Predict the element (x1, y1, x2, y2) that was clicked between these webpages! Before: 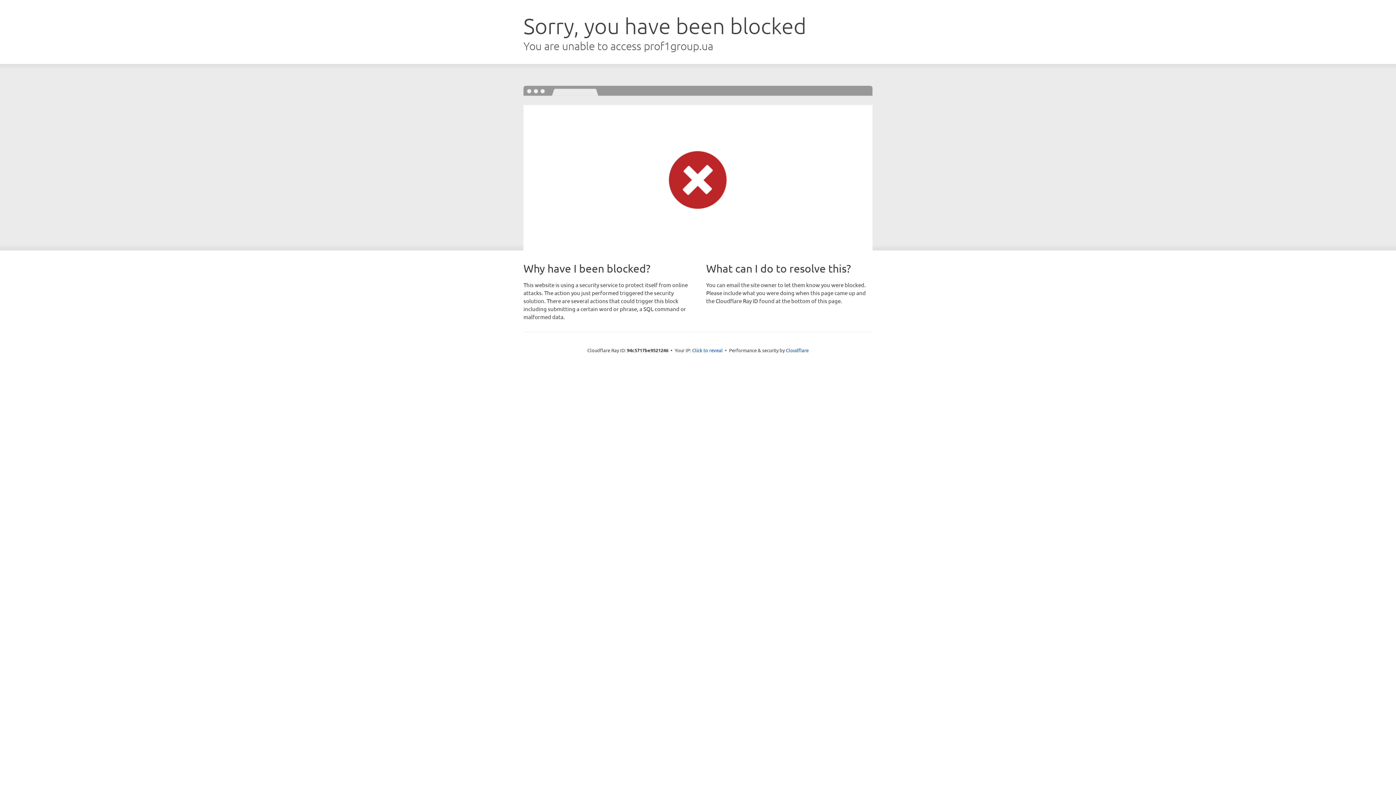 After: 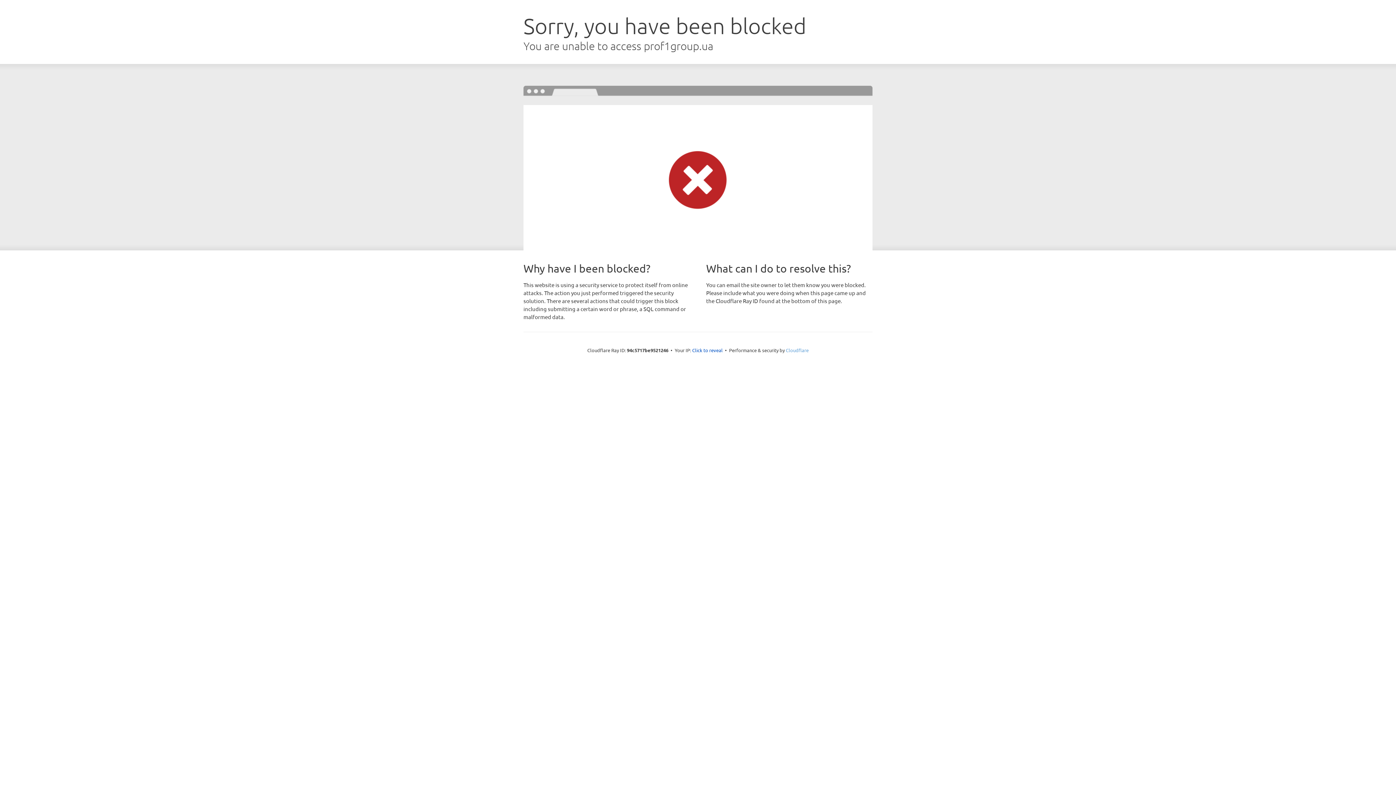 Action: label: Cloudflare bbox: (786, 347, 808, 353)